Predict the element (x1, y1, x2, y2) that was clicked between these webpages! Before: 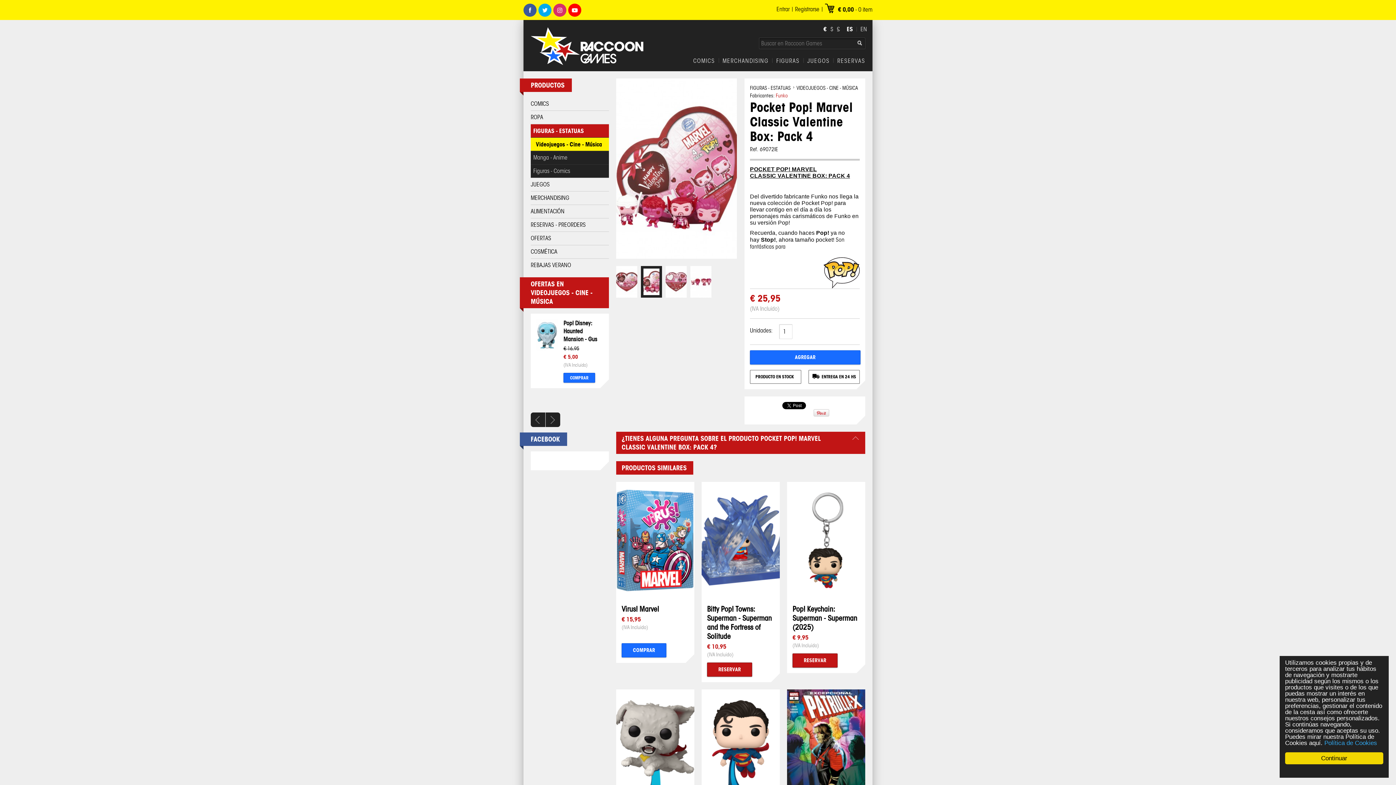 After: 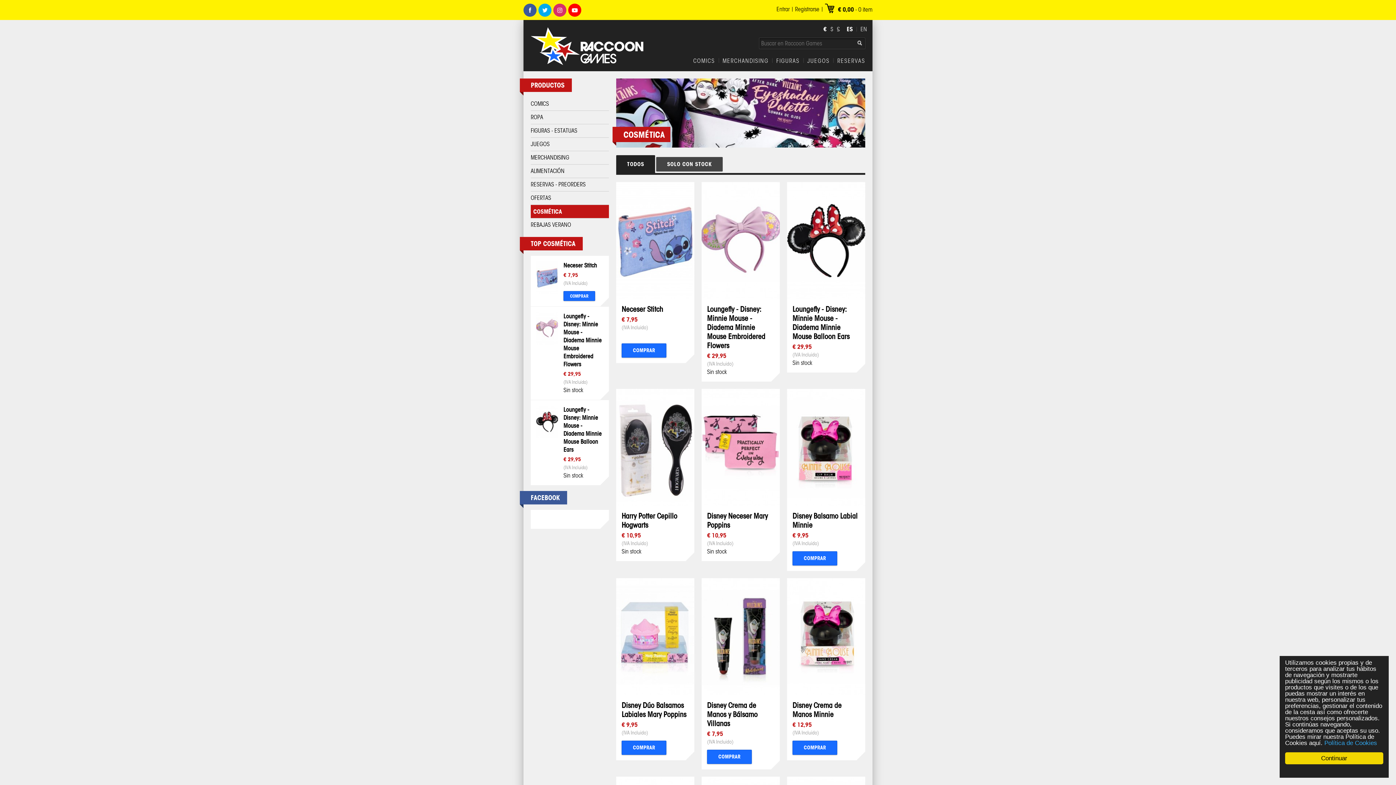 Action: bbox: (530, 245, 609, 258) label: COSMÉTICA